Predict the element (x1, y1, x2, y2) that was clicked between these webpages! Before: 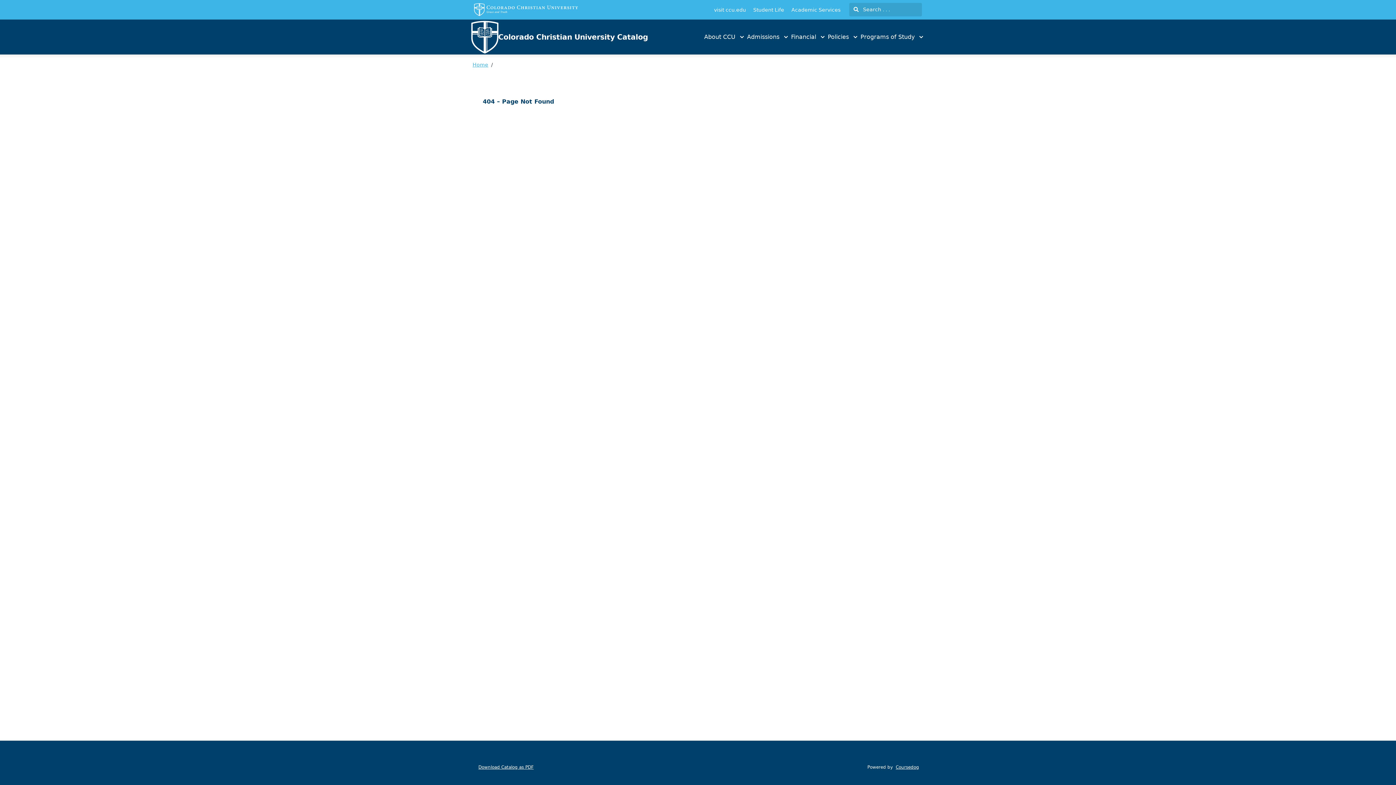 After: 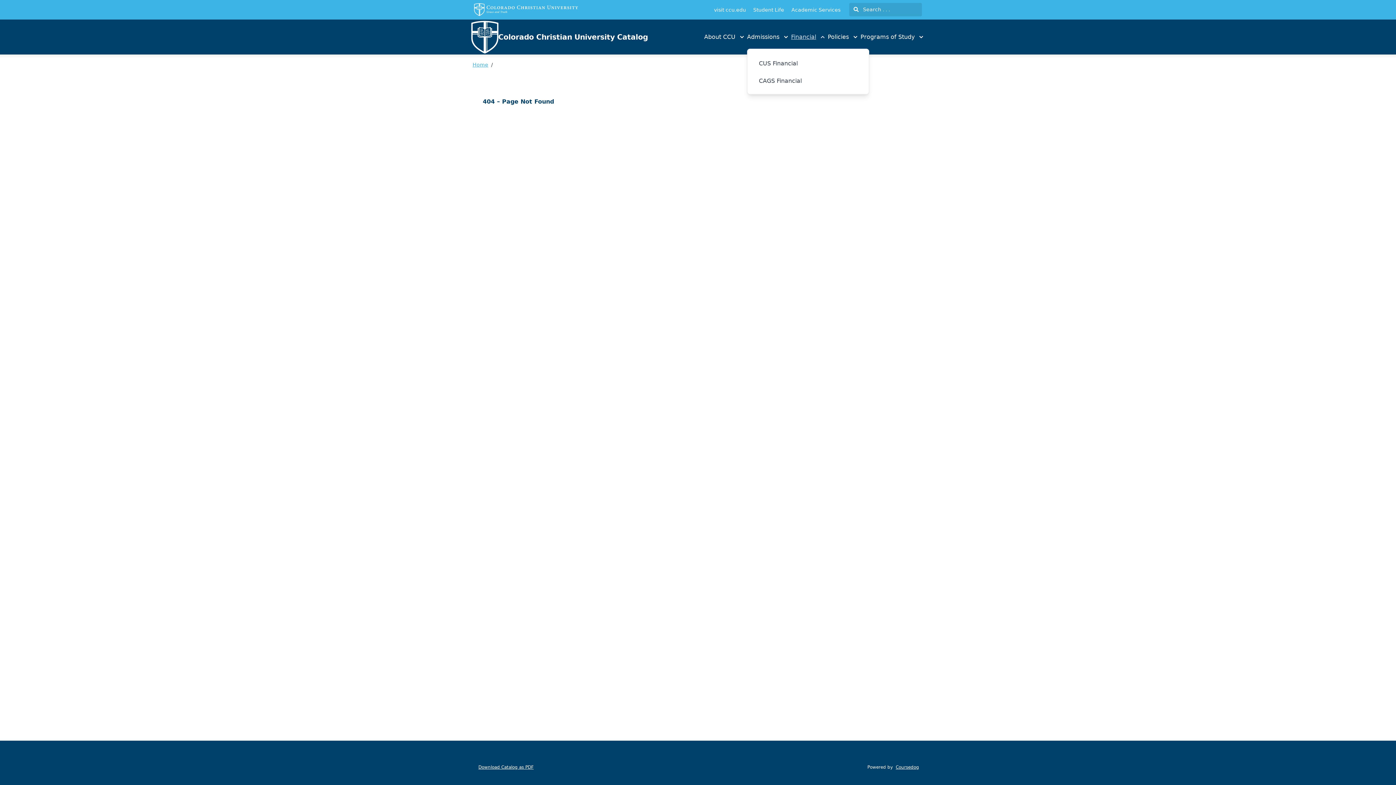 Action: label: Financial bbox: (789, 32, 826, 41)